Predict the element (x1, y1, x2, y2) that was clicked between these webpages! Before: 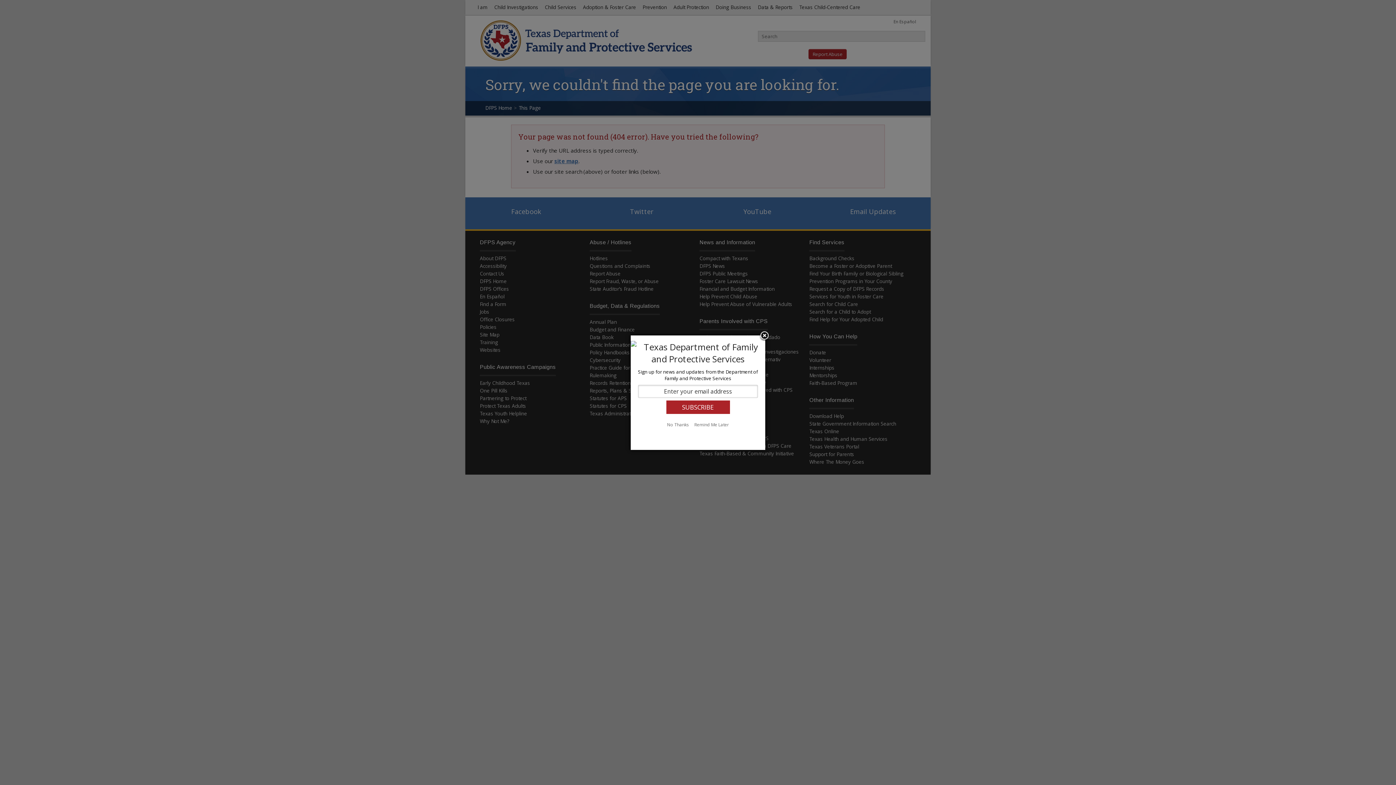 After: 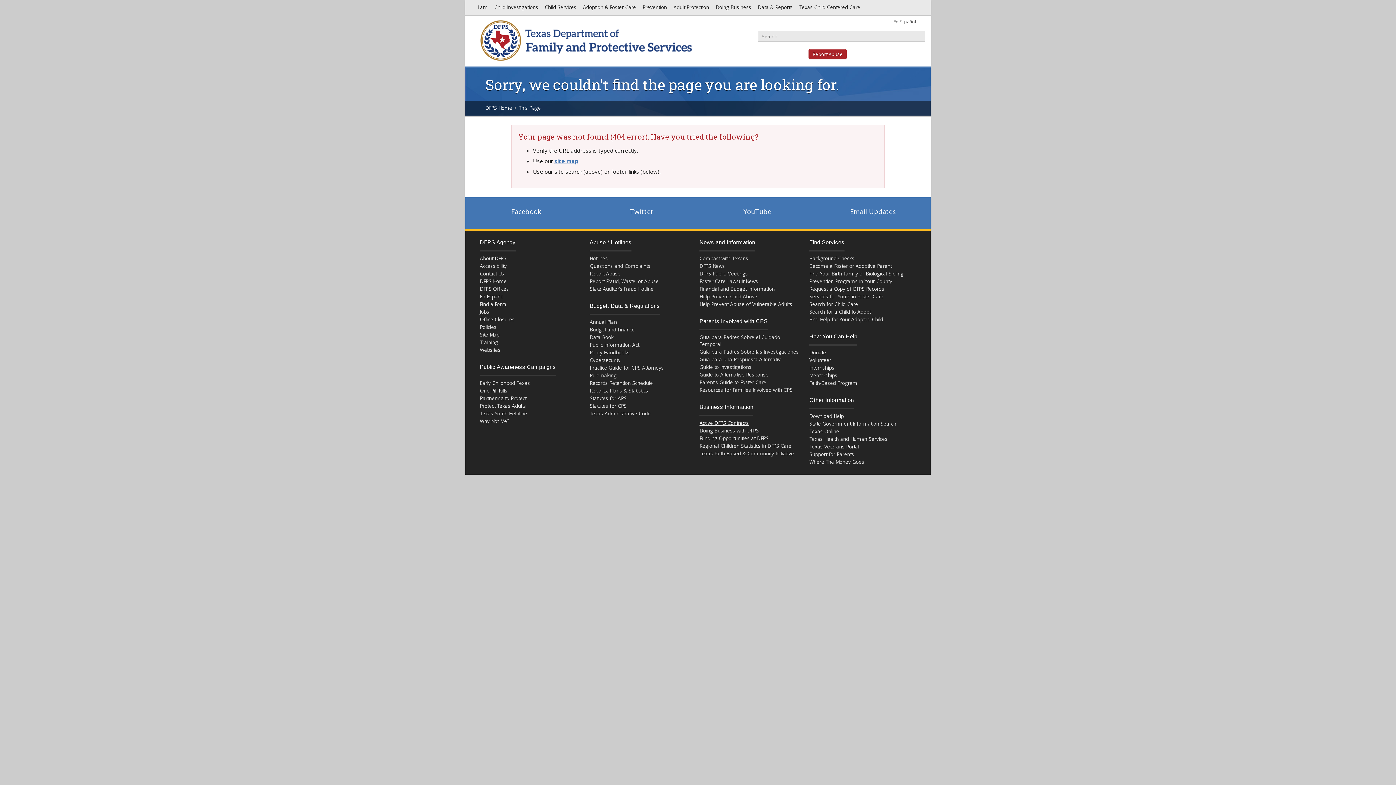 Action: label: Remind Me Later bbox: (692, 421, 731, 428)